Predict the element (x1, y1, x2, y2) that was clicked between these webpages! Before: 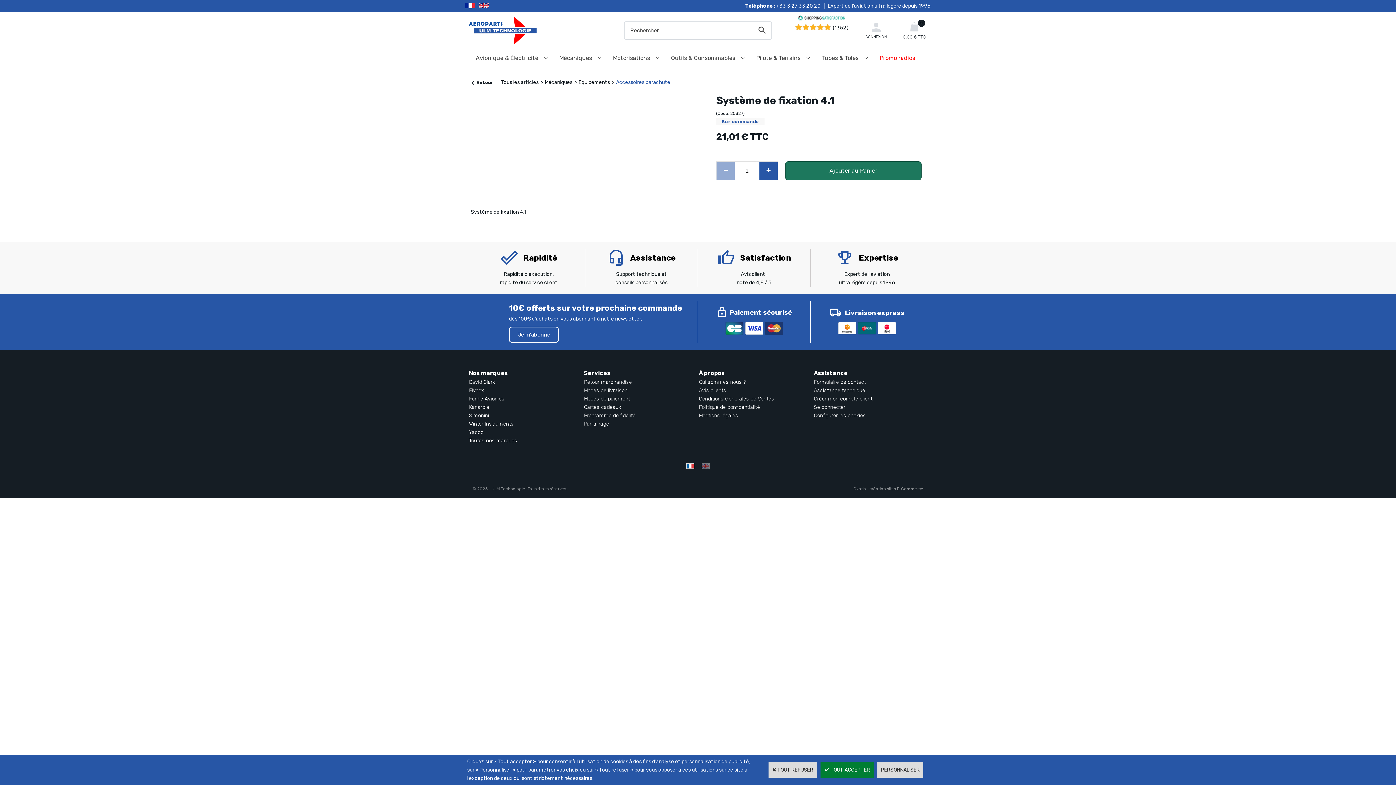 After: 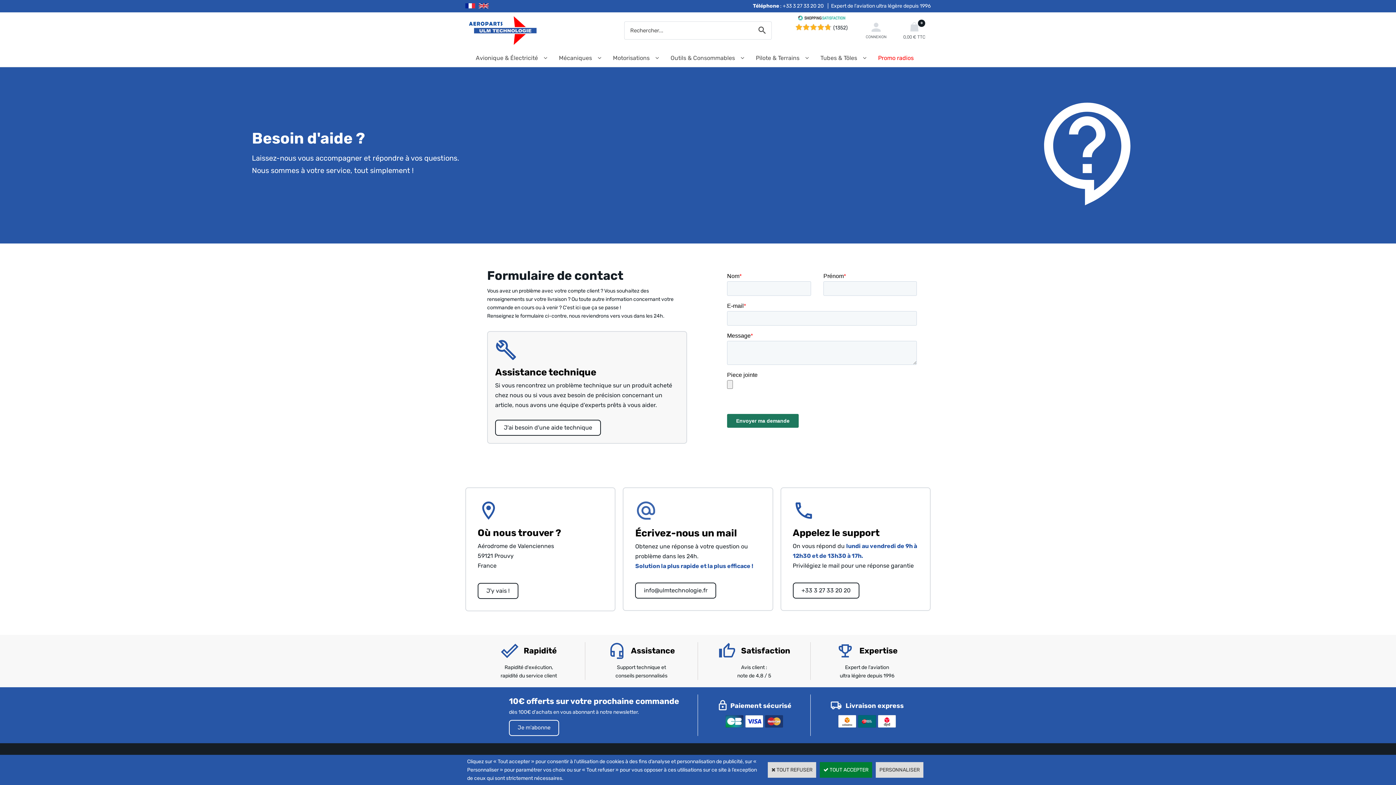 Action: bbox: (814, 379, 866, 385) label: Formulaire de contact